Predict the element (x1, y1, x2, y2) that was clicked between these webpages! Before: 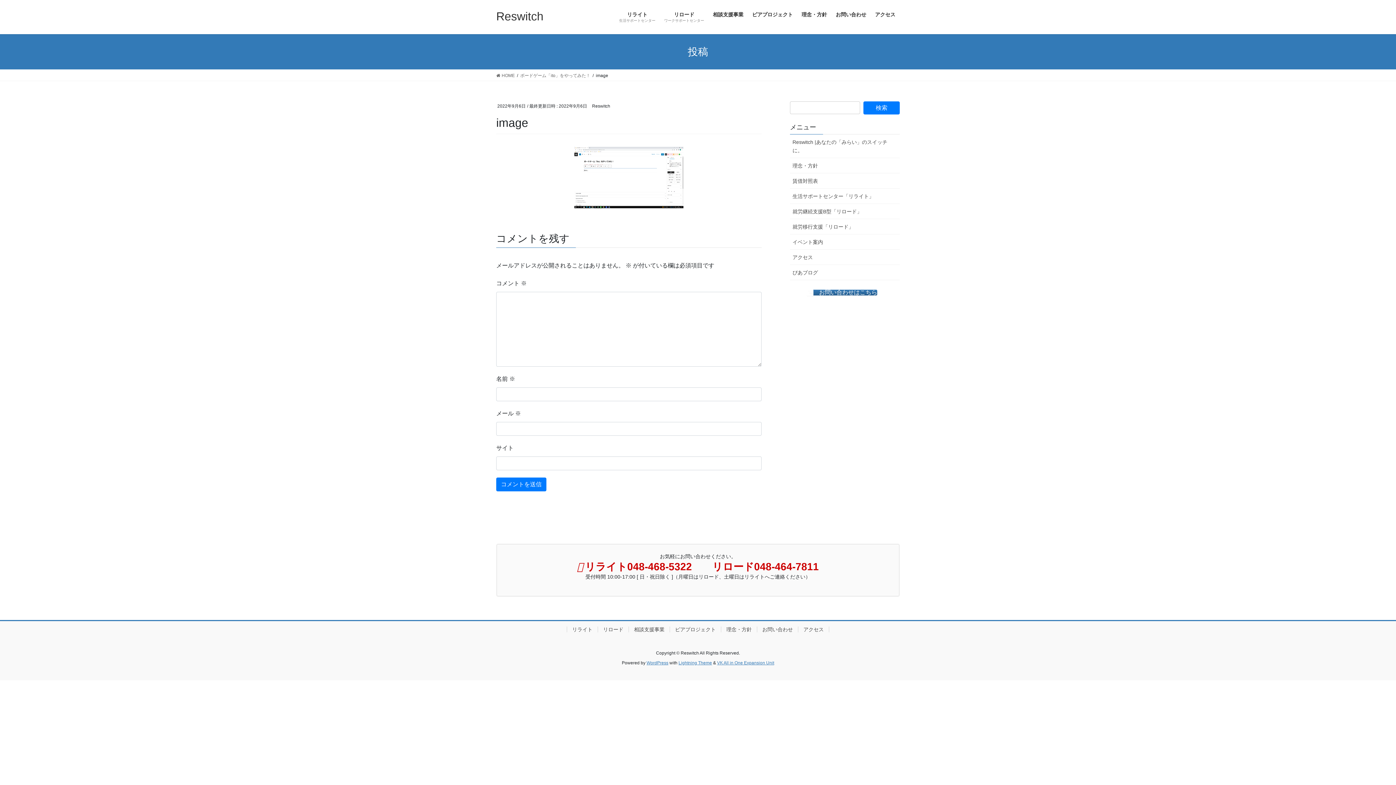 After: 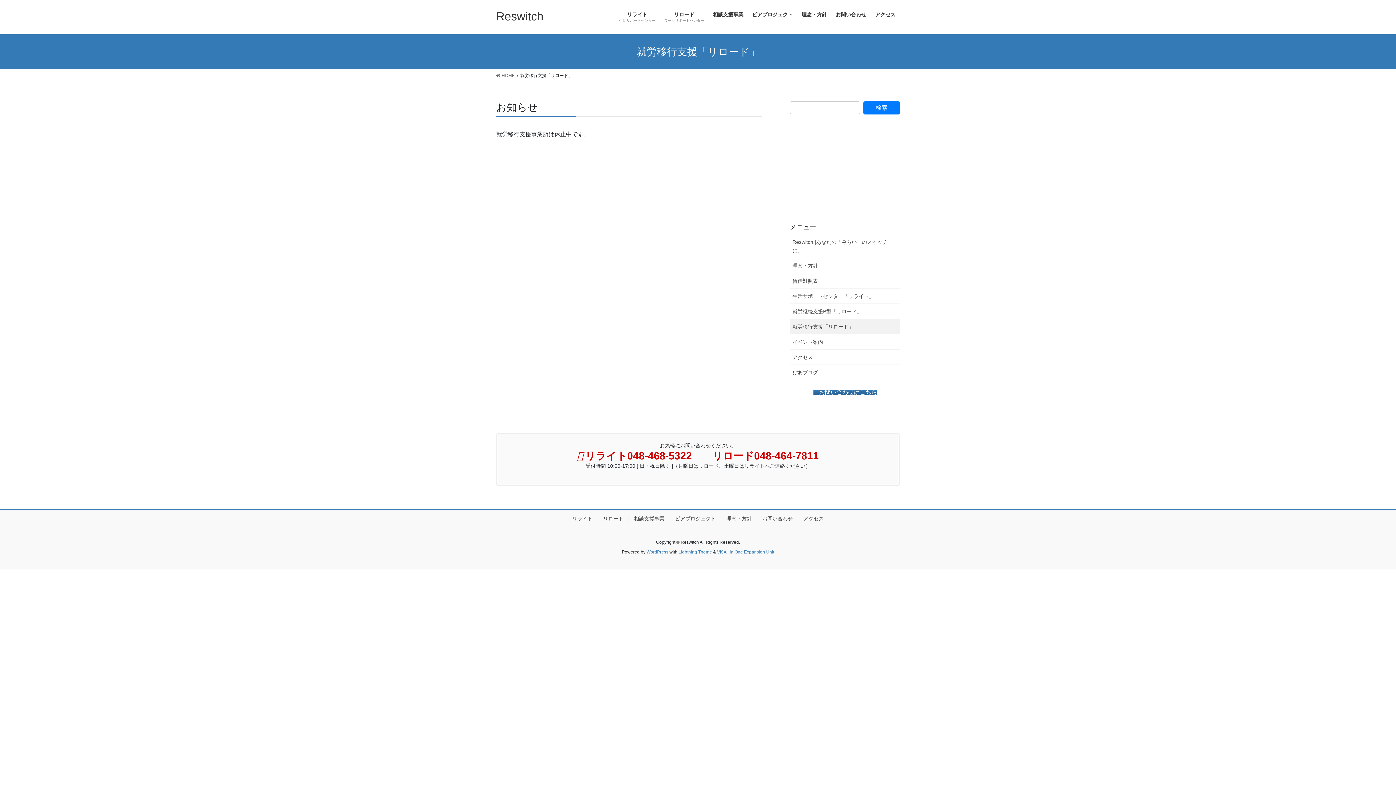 Action: label: 就労移行支援「リロード」 bbox: (790, 219, 900, 234)